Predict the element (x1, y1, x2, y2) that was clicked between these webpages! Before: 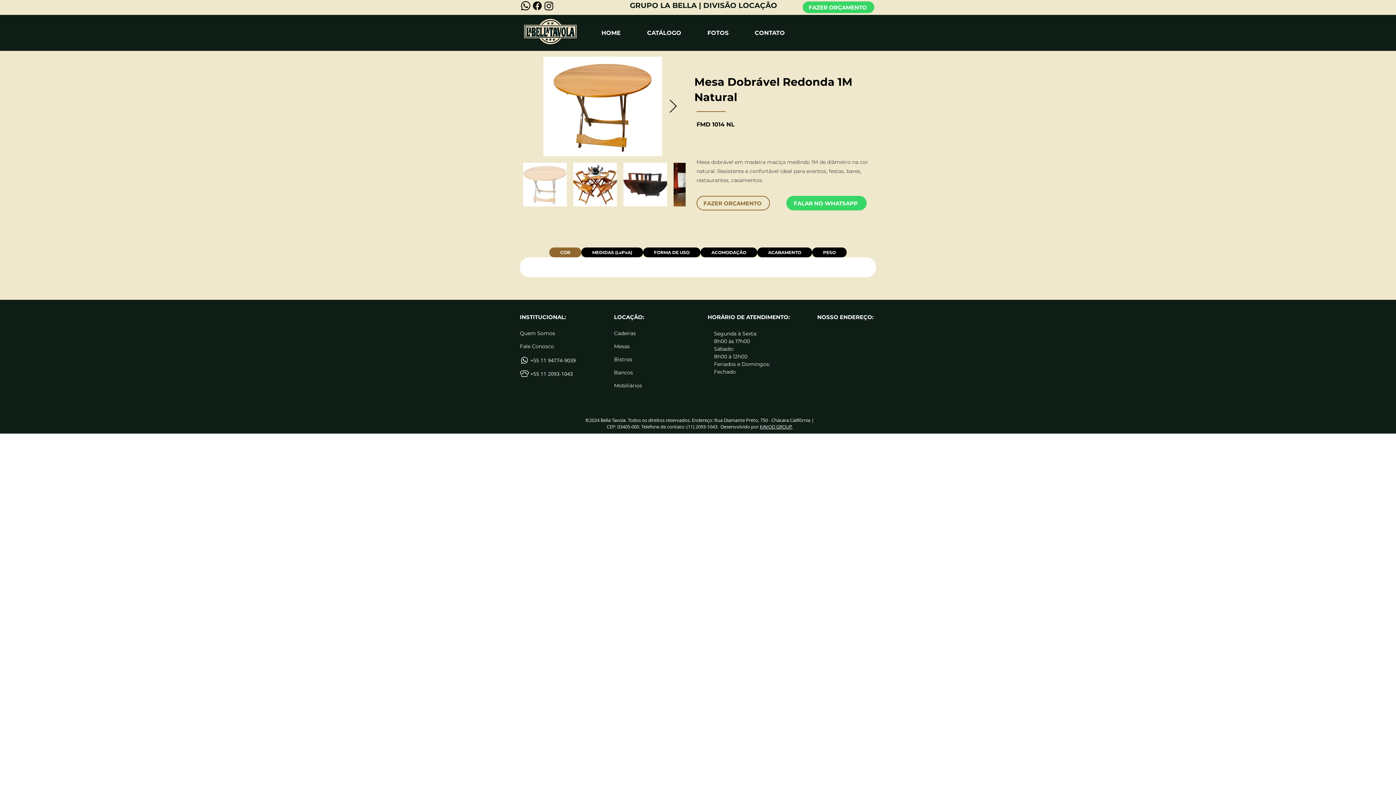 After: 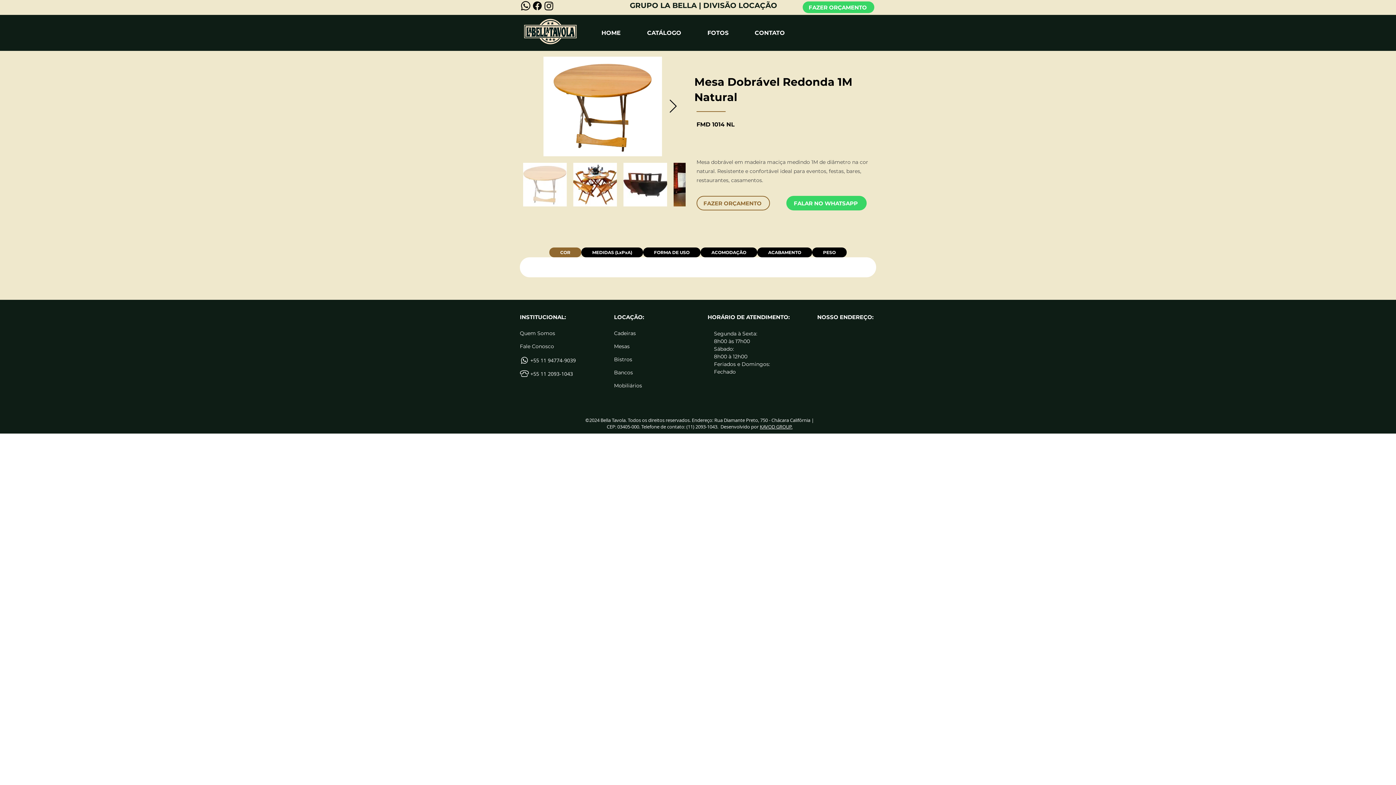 Action: bbox: (669, 99, 677, 113) label: Next Item